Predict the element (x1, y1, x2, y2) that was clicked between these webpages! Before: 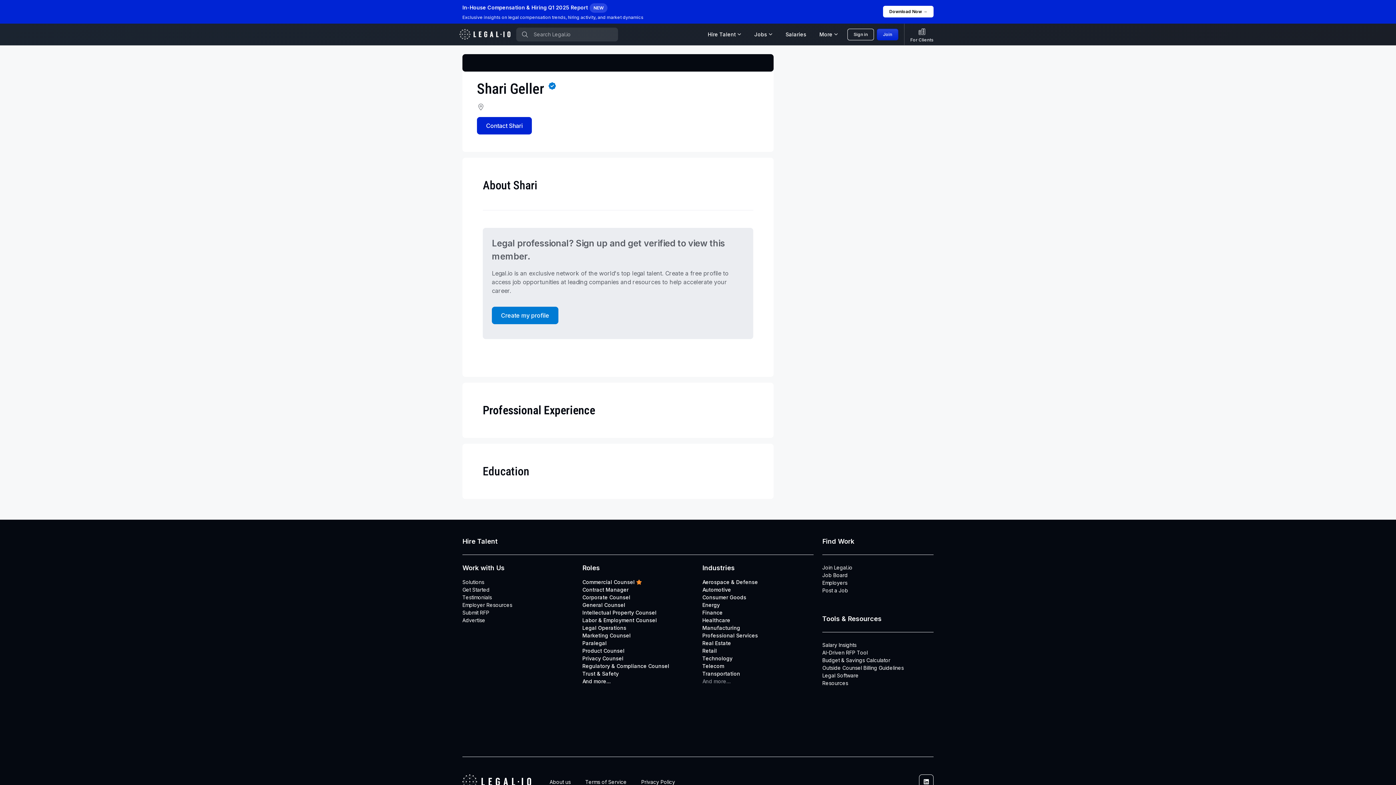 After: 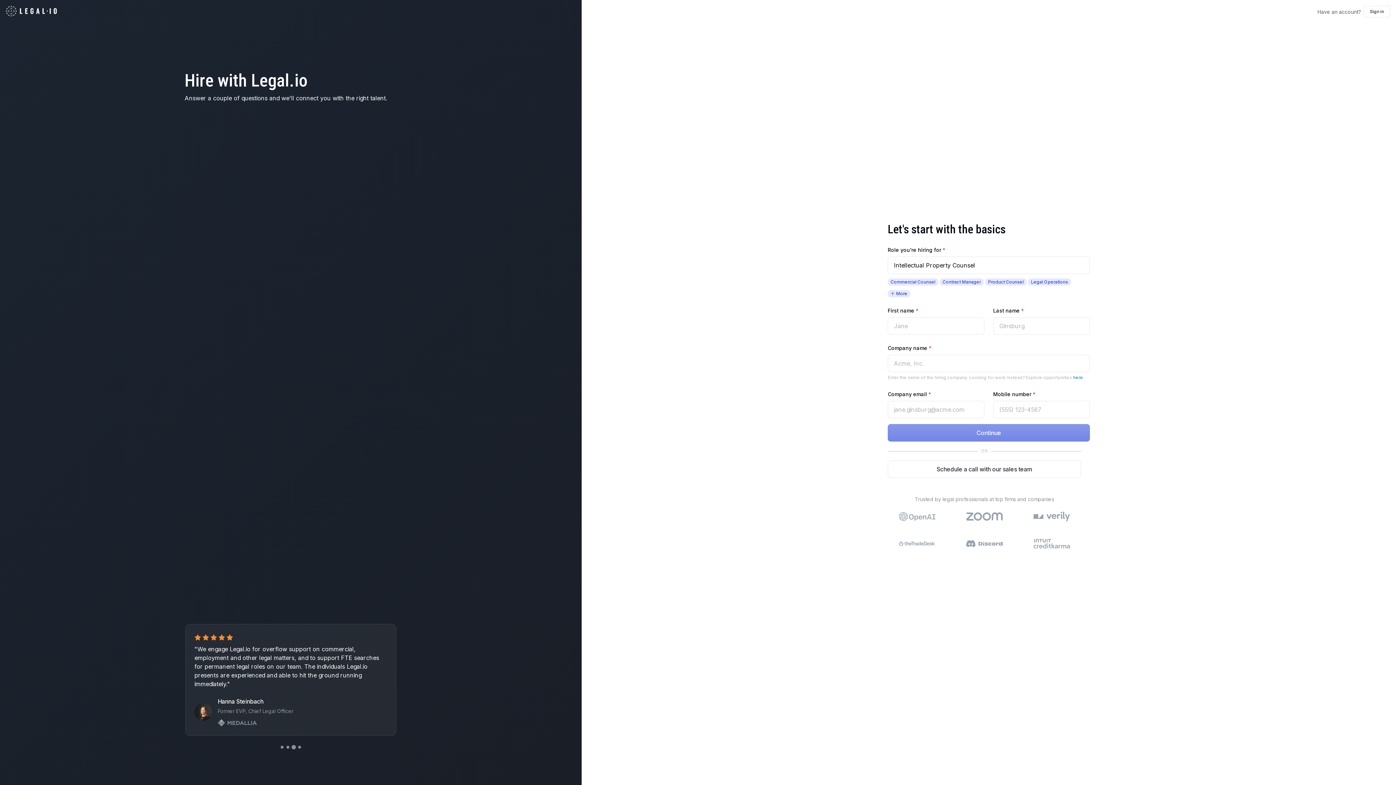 Action: bbox: (582, 609, 693, 616) label: Intellectual Property Counsel